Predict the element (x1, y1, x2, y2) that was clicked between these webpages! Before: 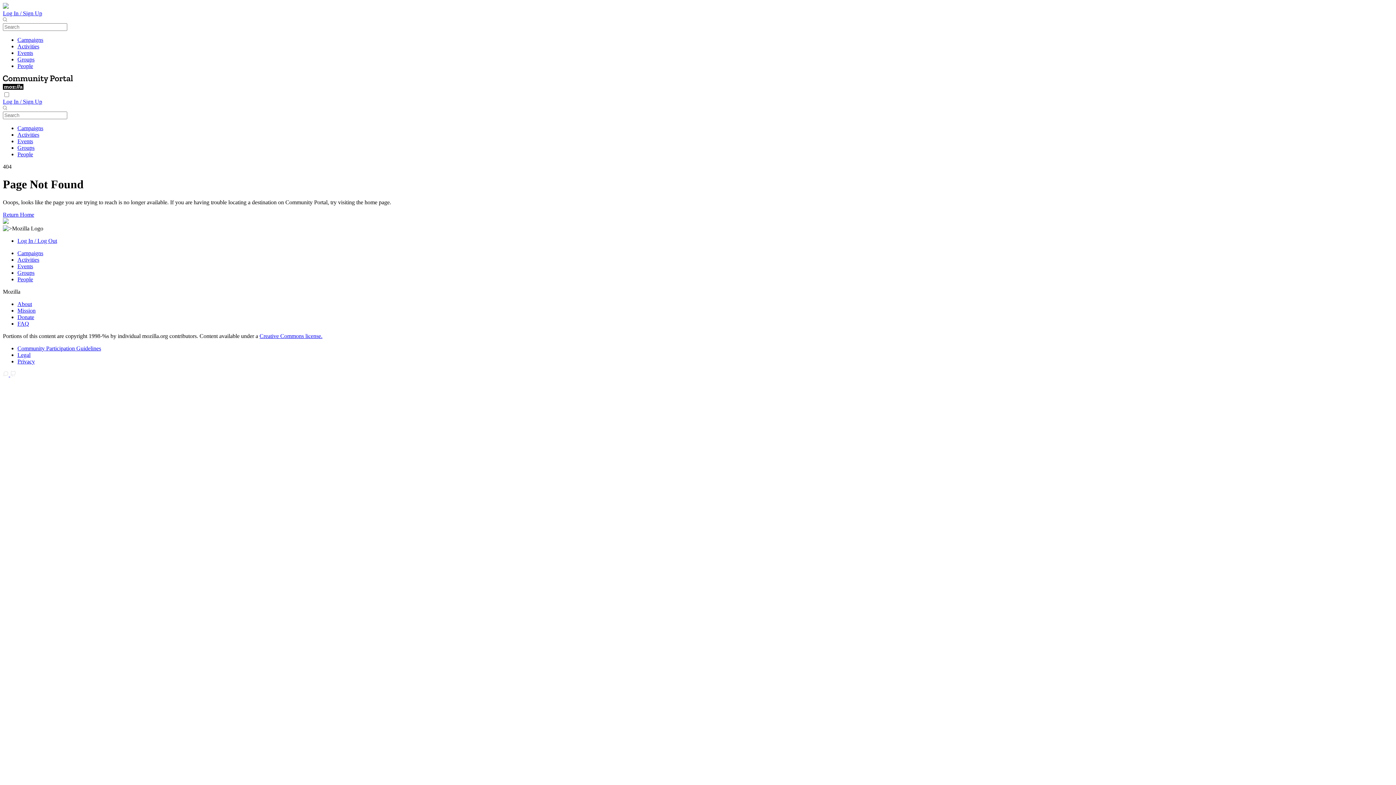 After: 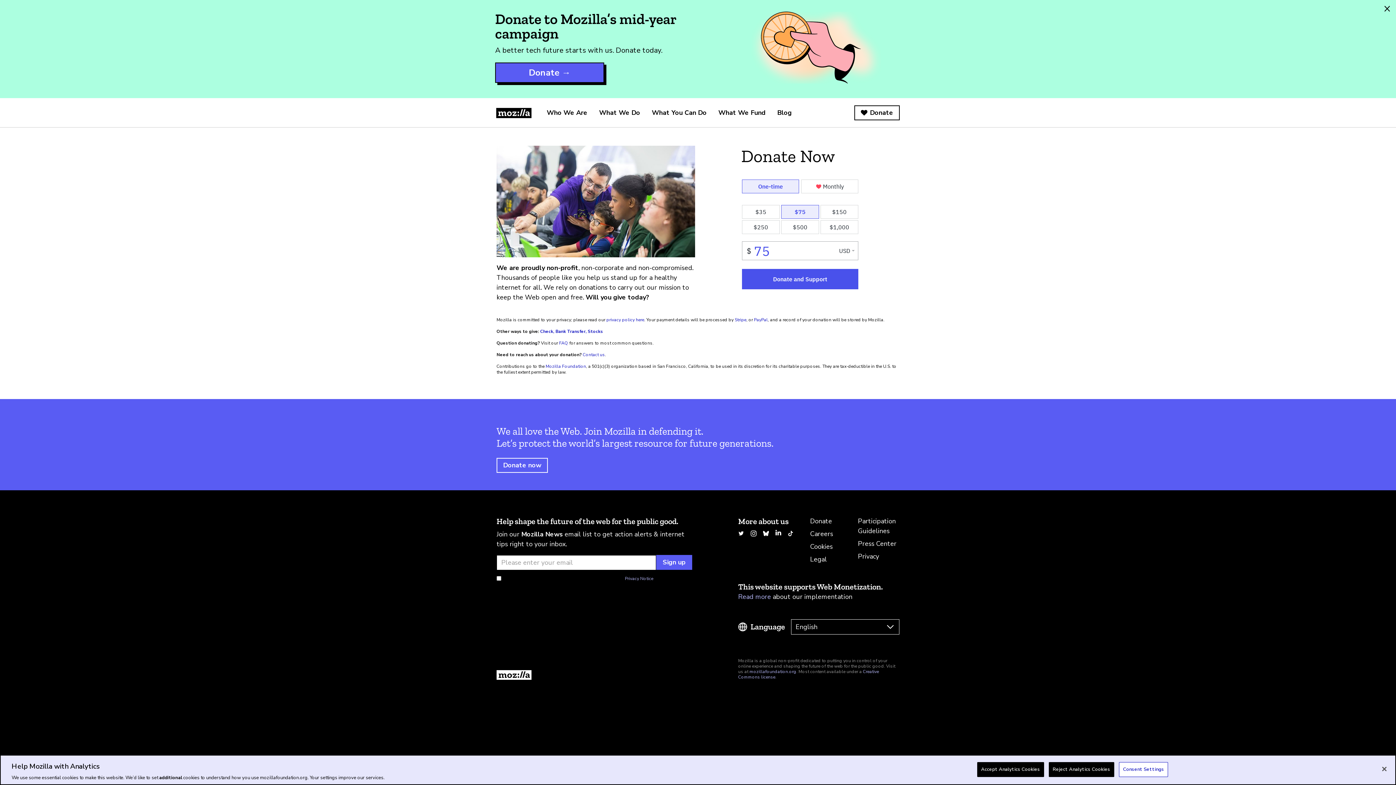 Action: bbox: (17, 314, 34, 320) label: Donate